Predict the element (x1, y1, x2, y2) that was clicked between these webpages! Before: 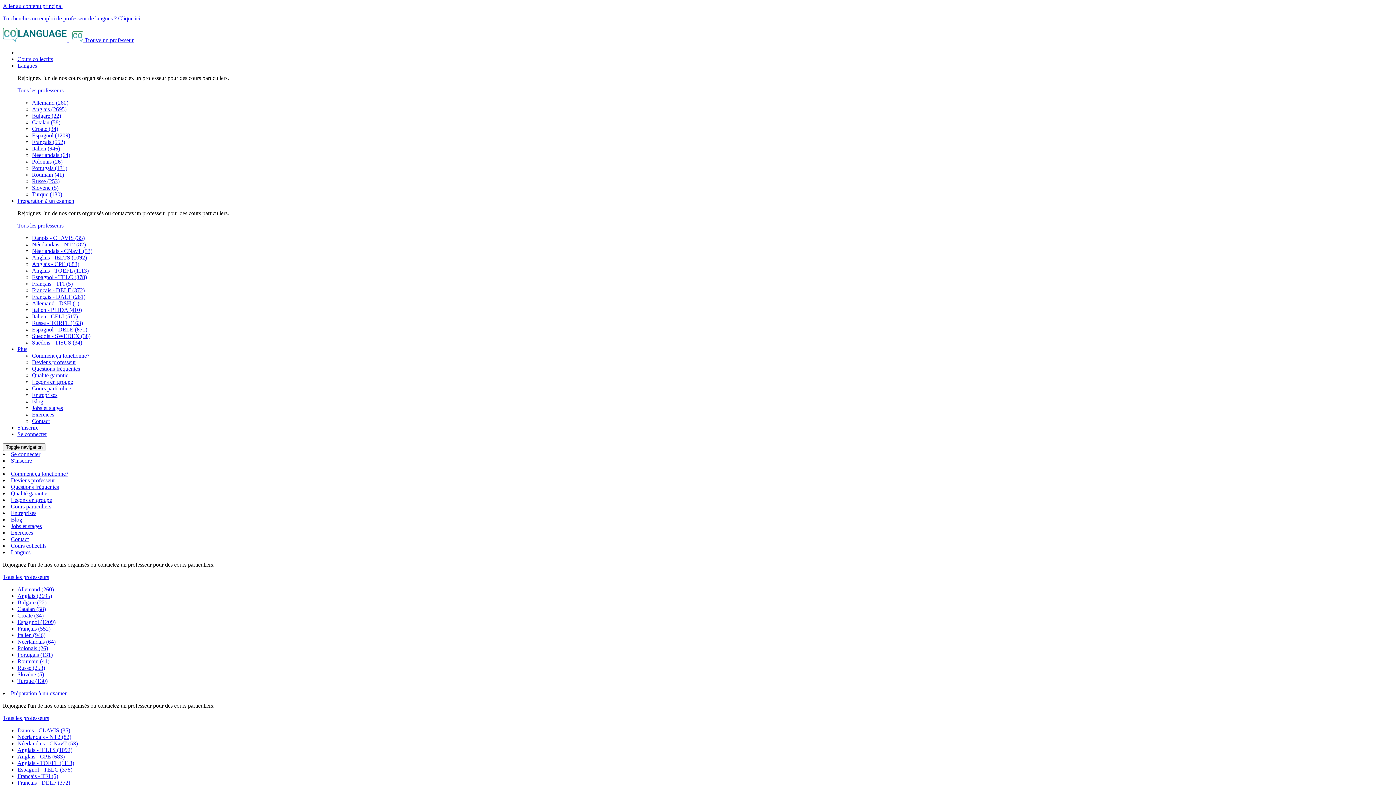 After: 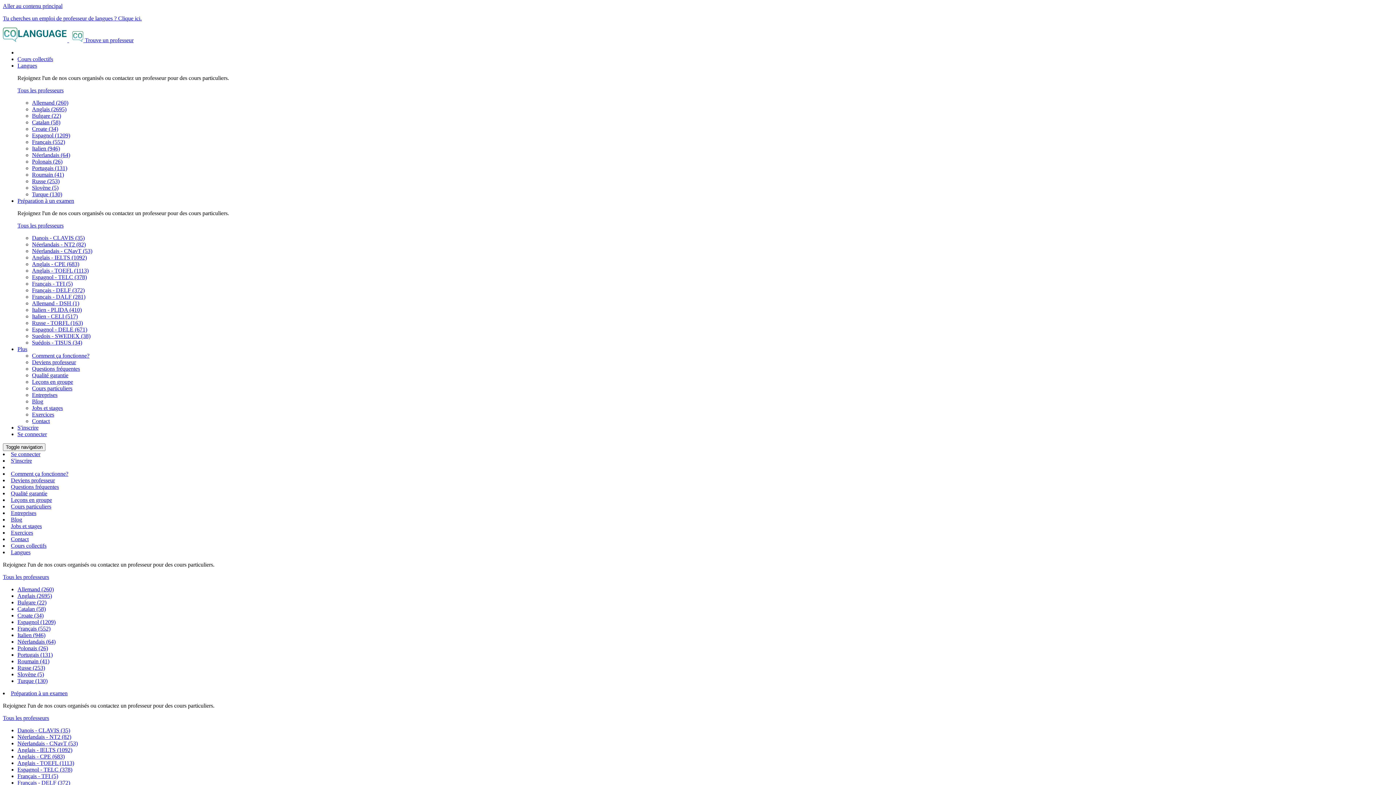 Action: label: Cours collectifs bbox: (10, 542, 46, 549)